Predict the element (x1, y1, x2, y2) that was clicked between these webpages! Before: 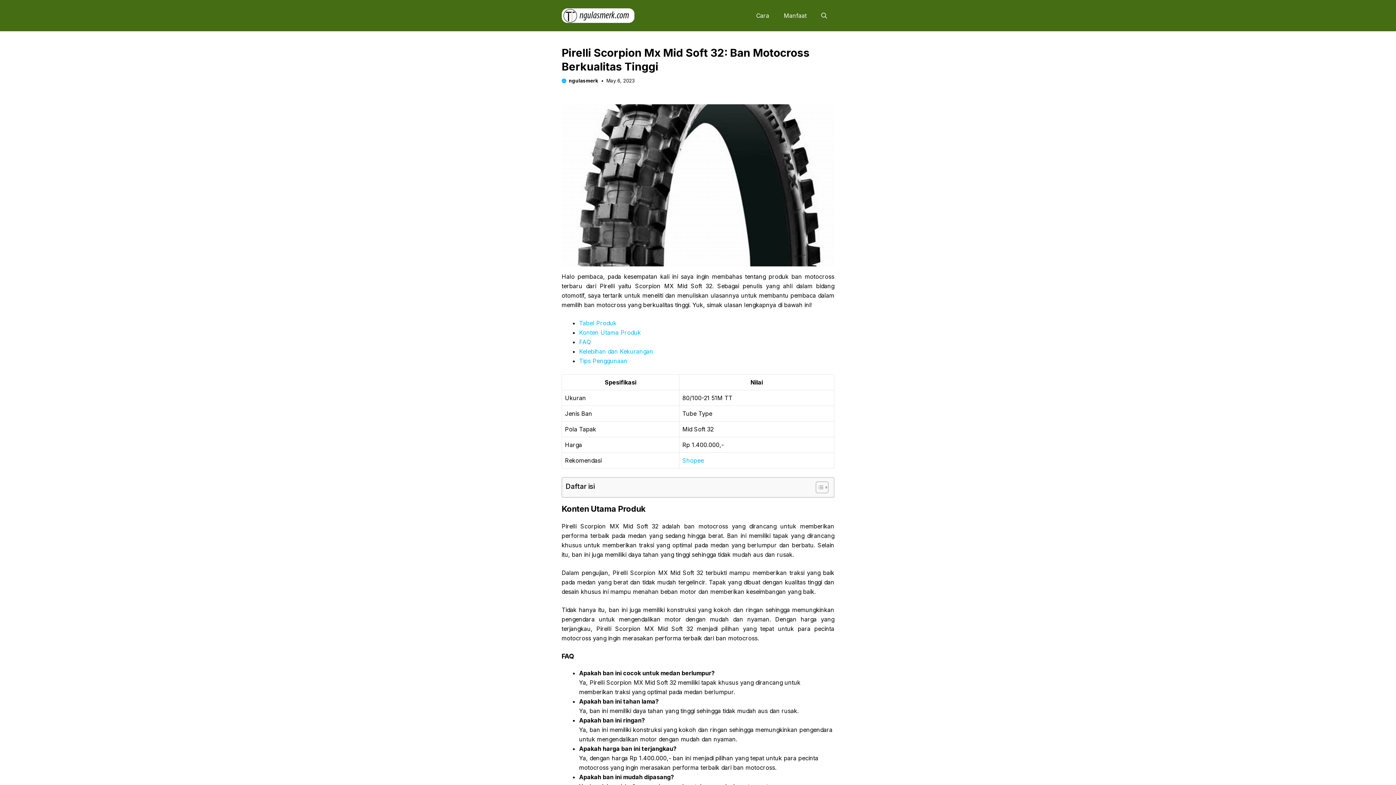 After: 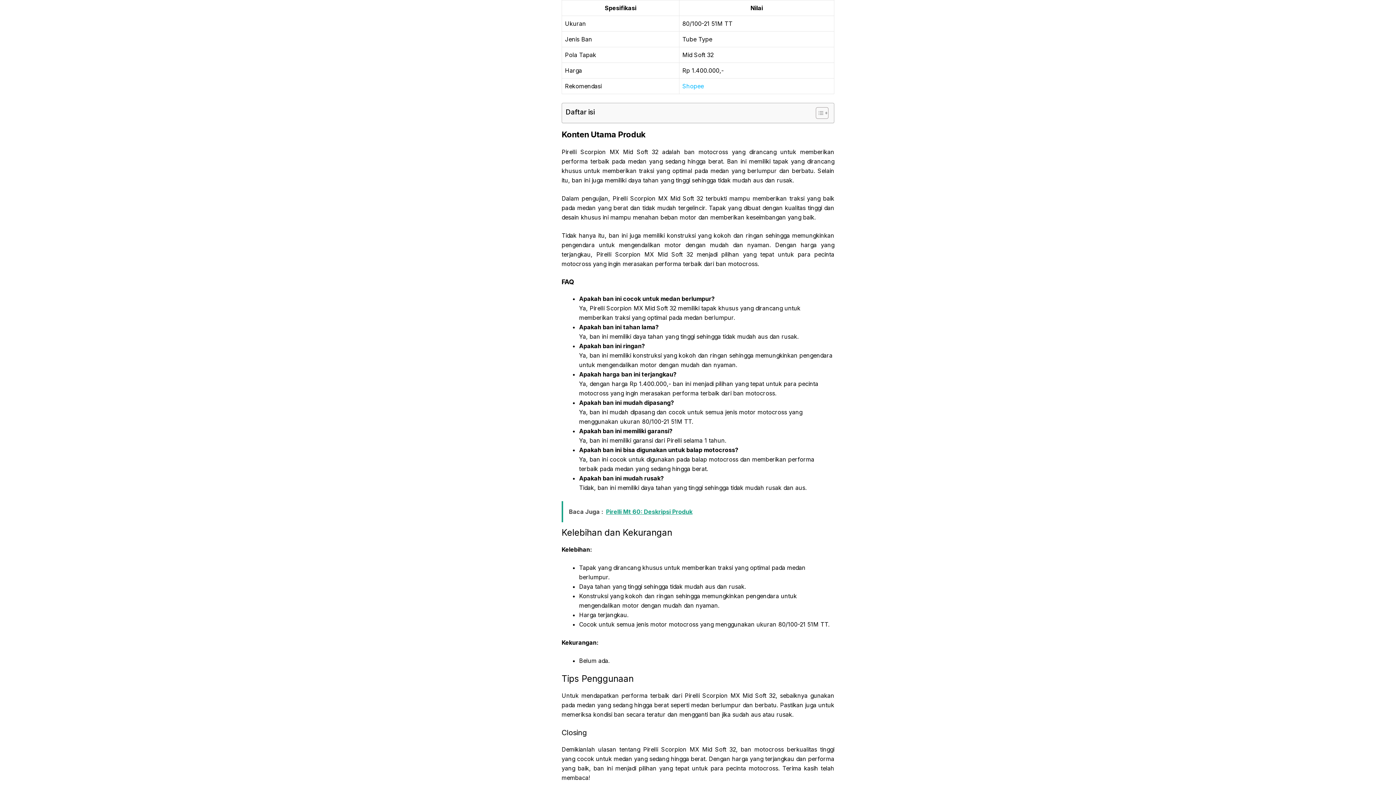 Action: bbox: (579, 319, 616, 326) label: Tabel Produk